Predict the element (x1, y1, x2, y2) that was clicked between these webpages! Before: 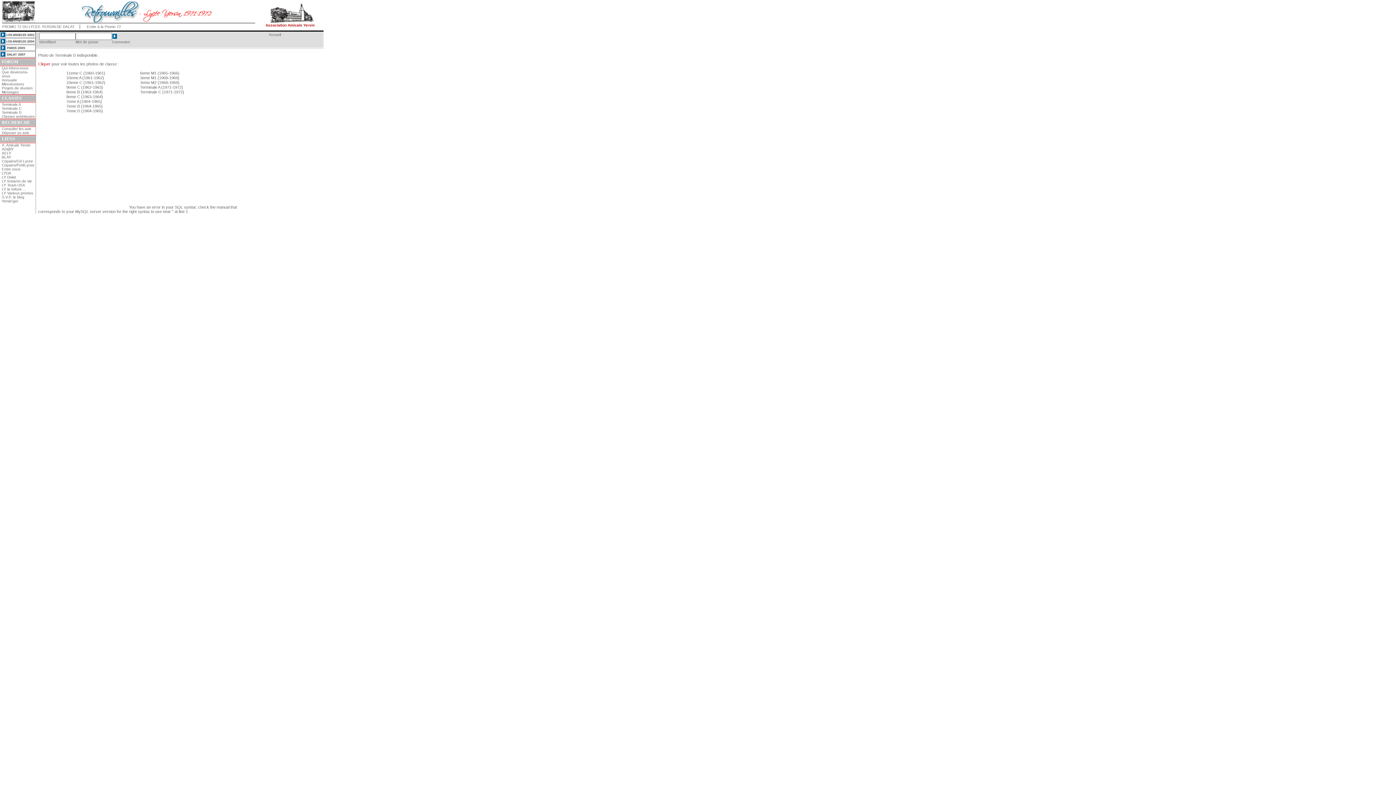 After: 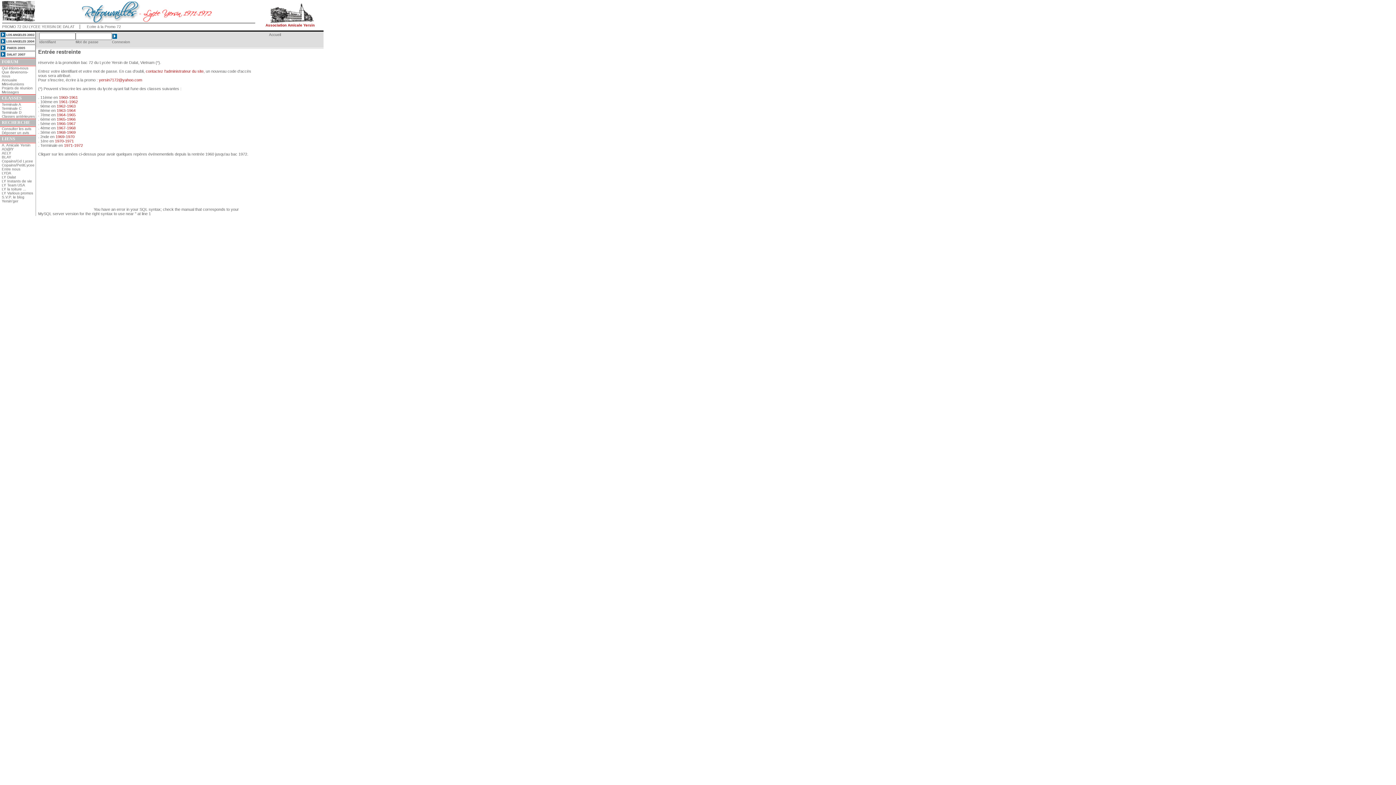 Action: label: Projets de réunion bbox: (1, 86, 32, 90)